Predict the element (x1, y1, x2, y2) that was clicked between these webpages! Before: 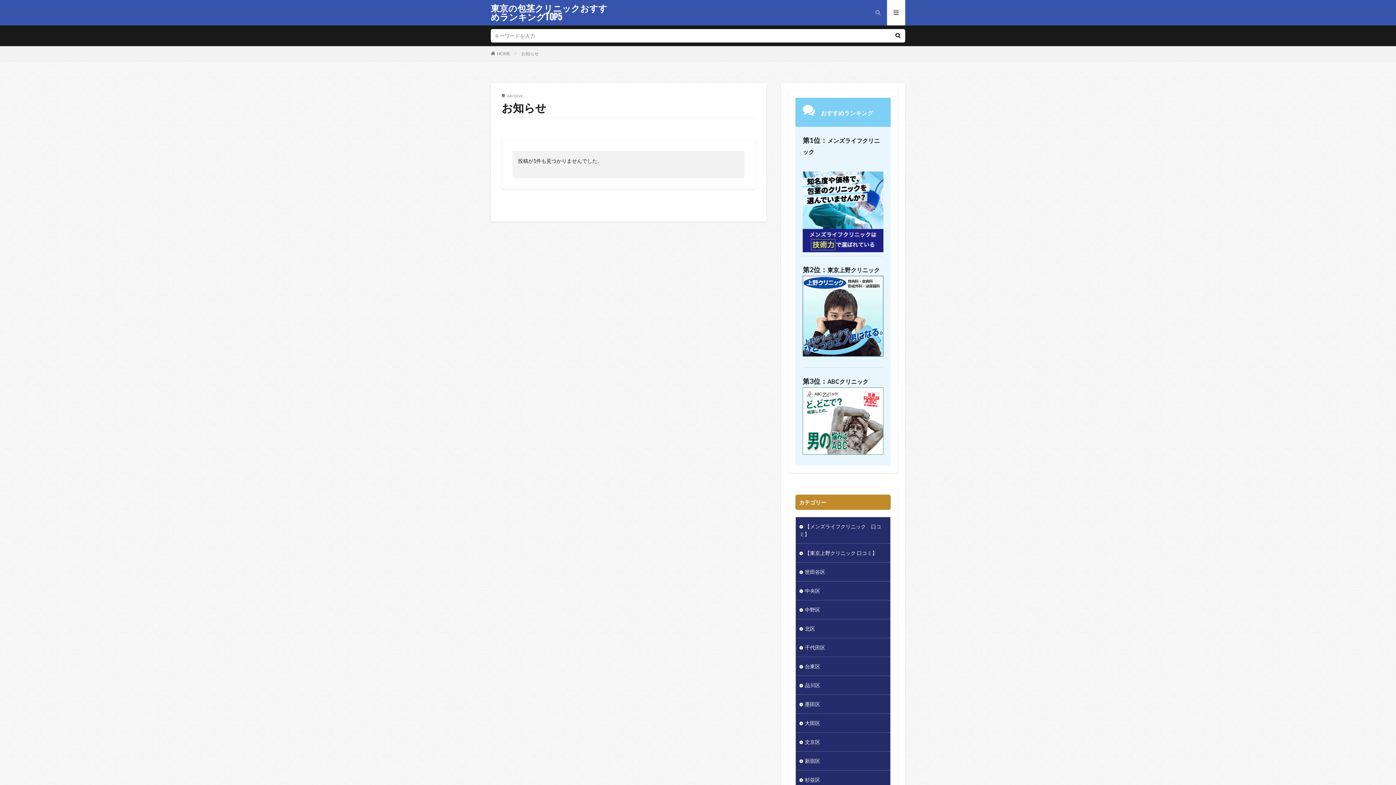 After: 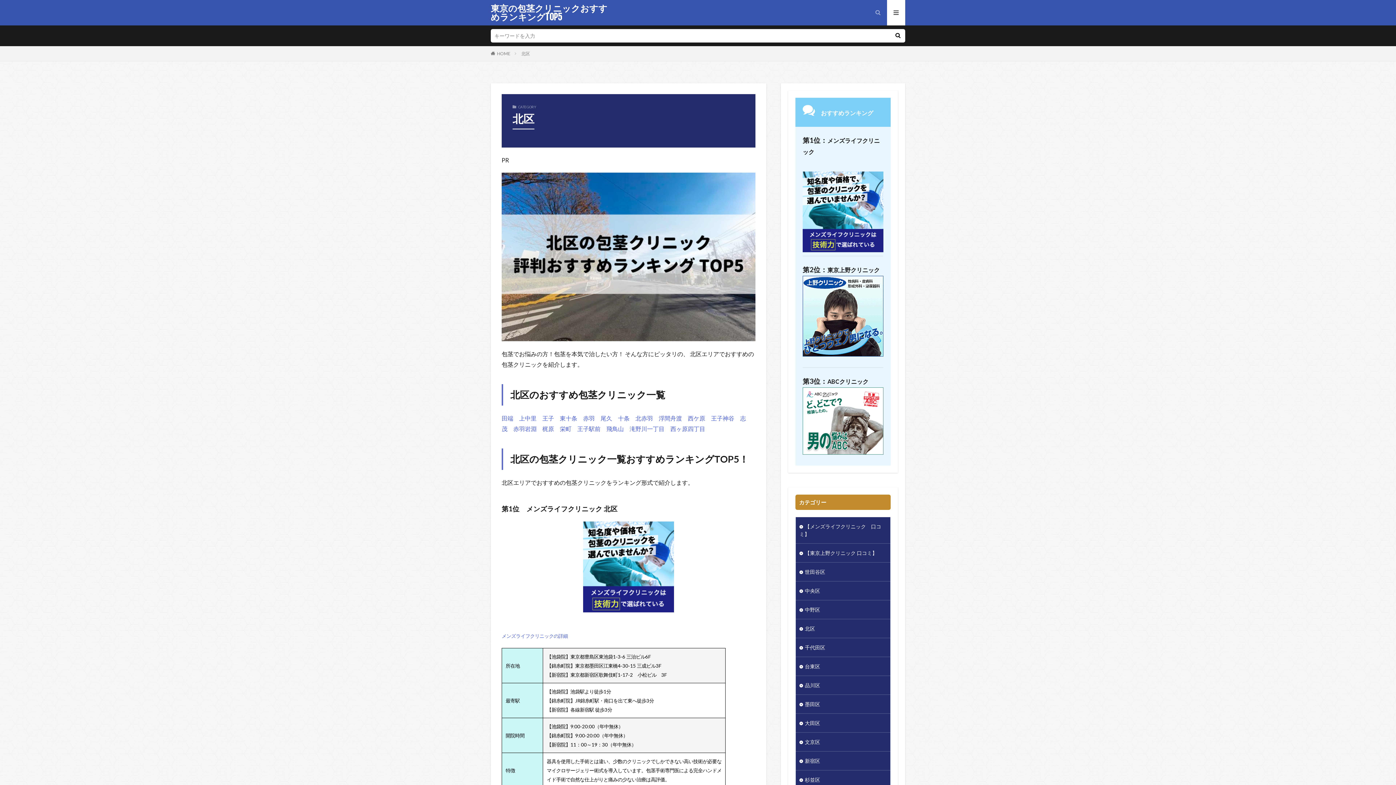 Action: bbox: (796, 619, 890, 638) label: 北区